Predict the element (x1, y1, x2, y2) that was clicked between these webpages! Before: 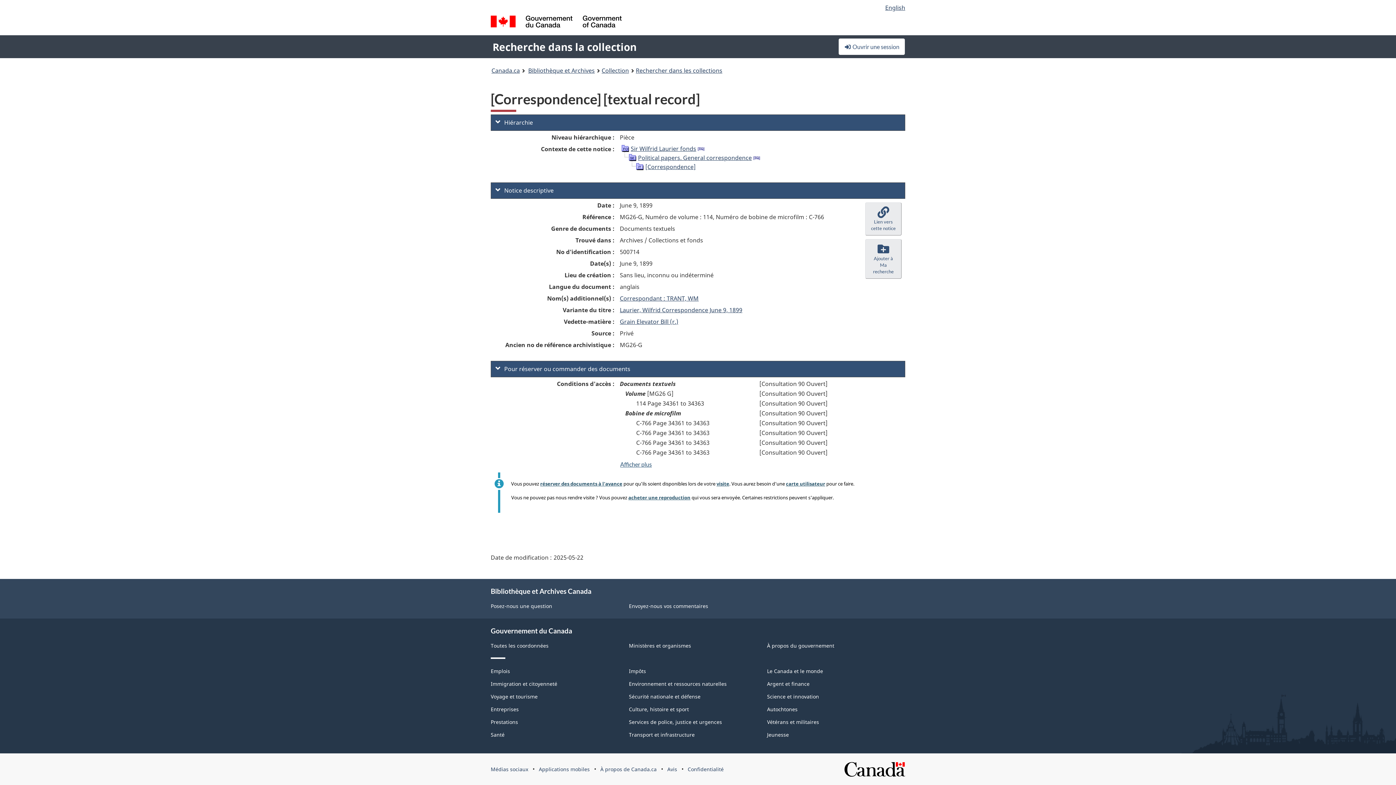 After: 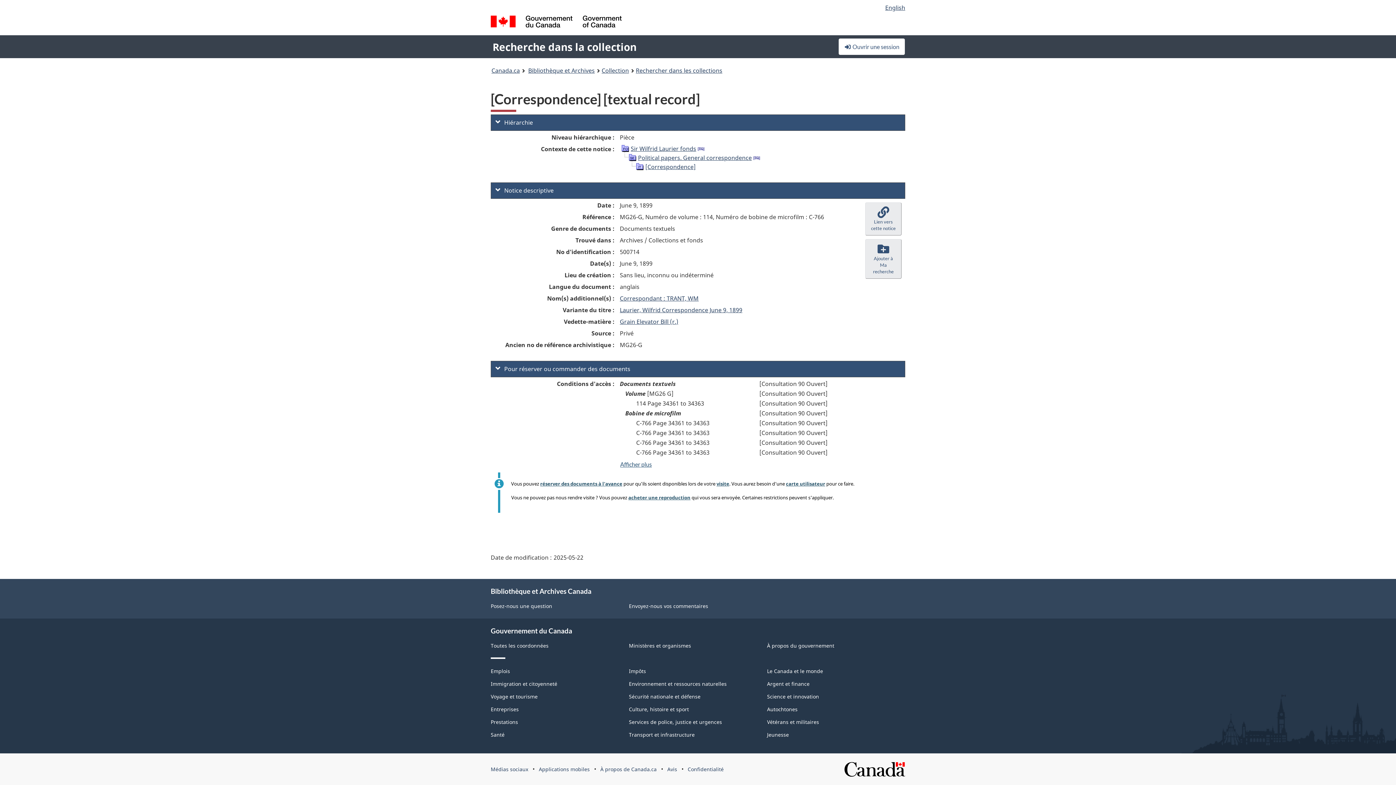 Action: bbox: (716, 480, 729, 487) label: visite